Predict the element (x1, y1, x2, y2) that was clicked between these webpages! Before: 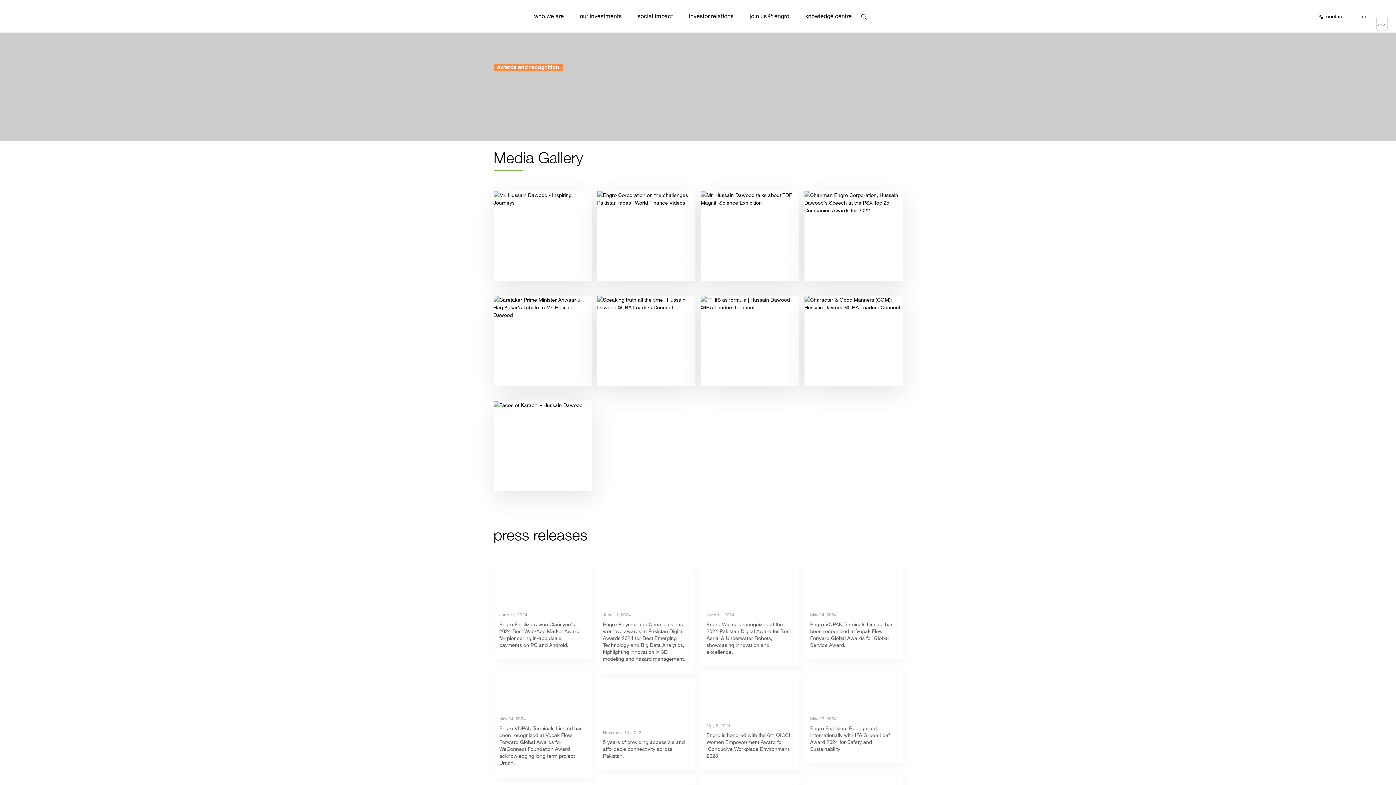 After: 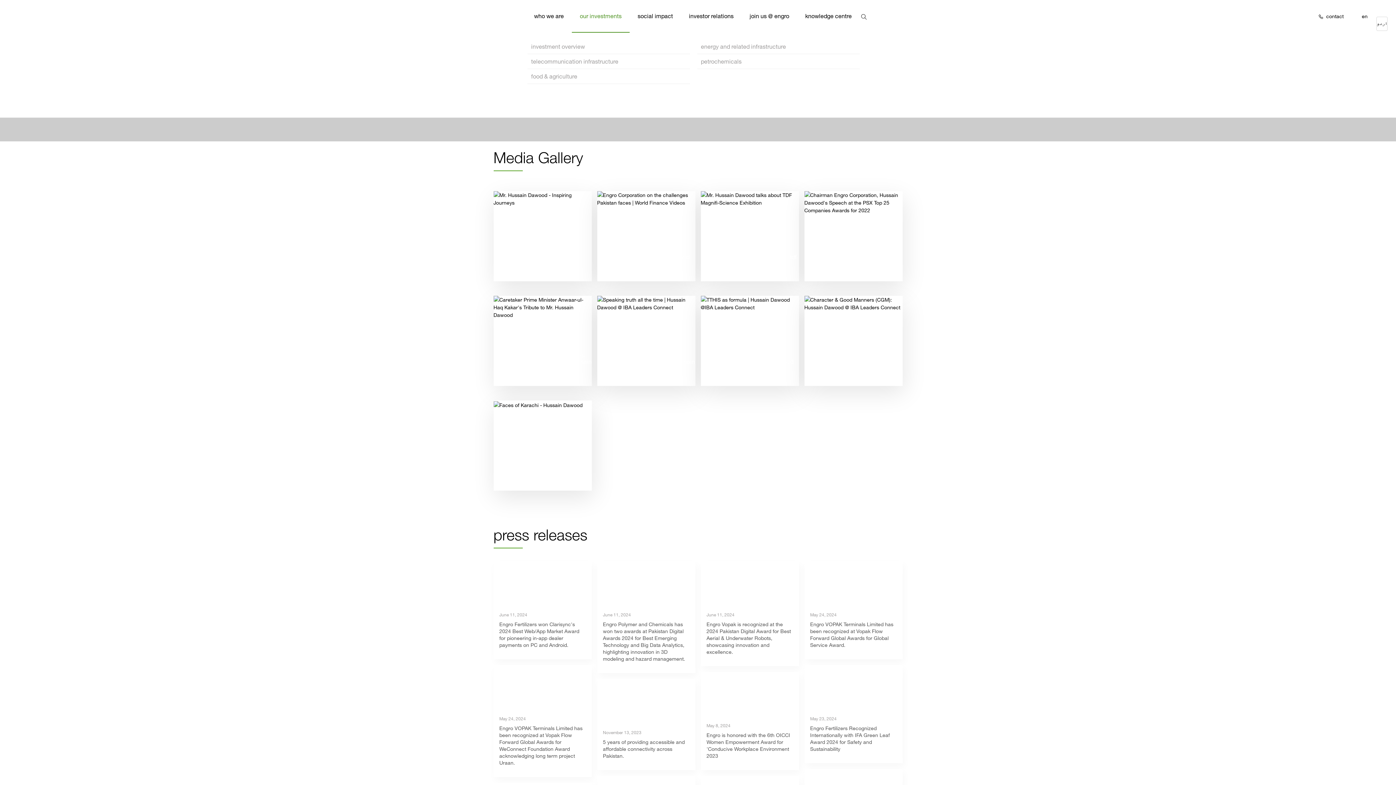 Action: bbox: (571, 0, 629, 32) label: our investments